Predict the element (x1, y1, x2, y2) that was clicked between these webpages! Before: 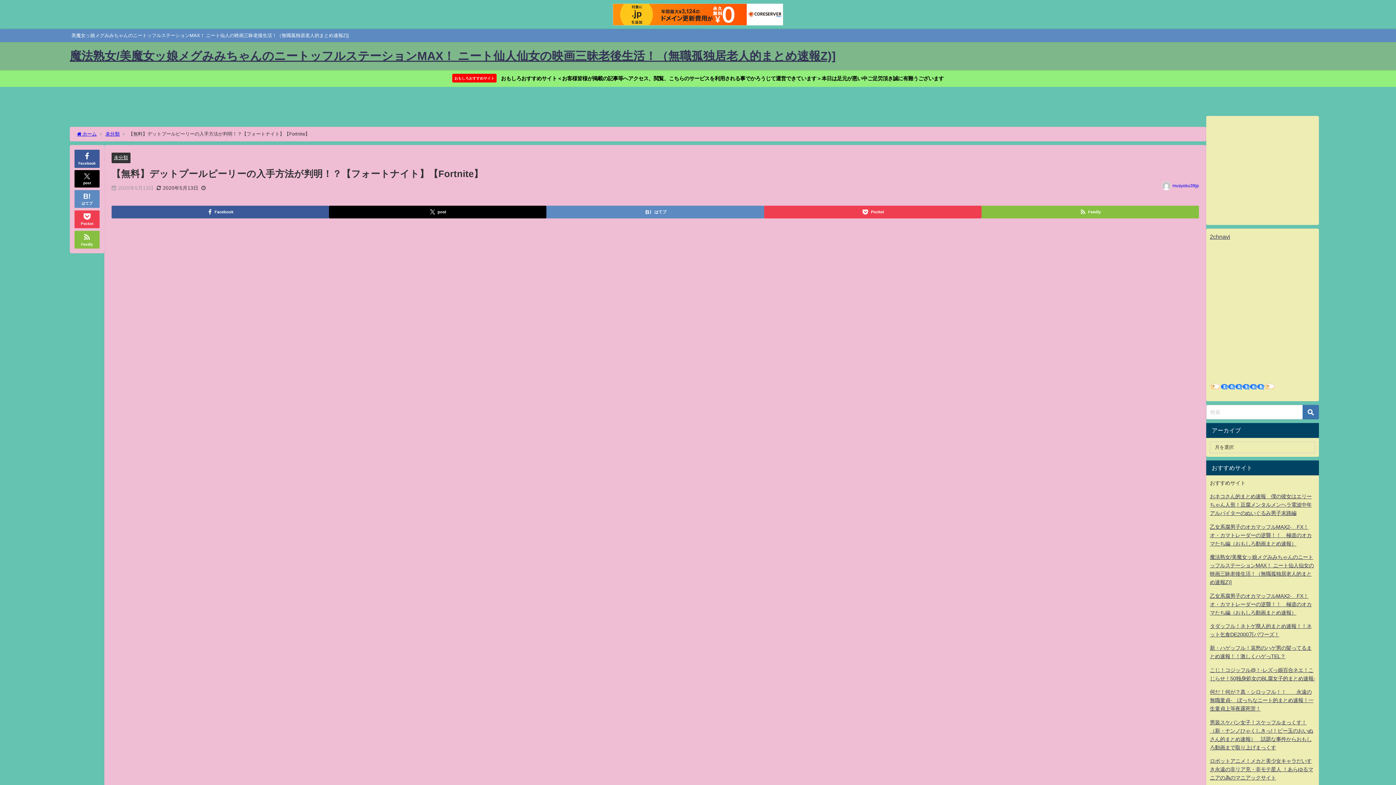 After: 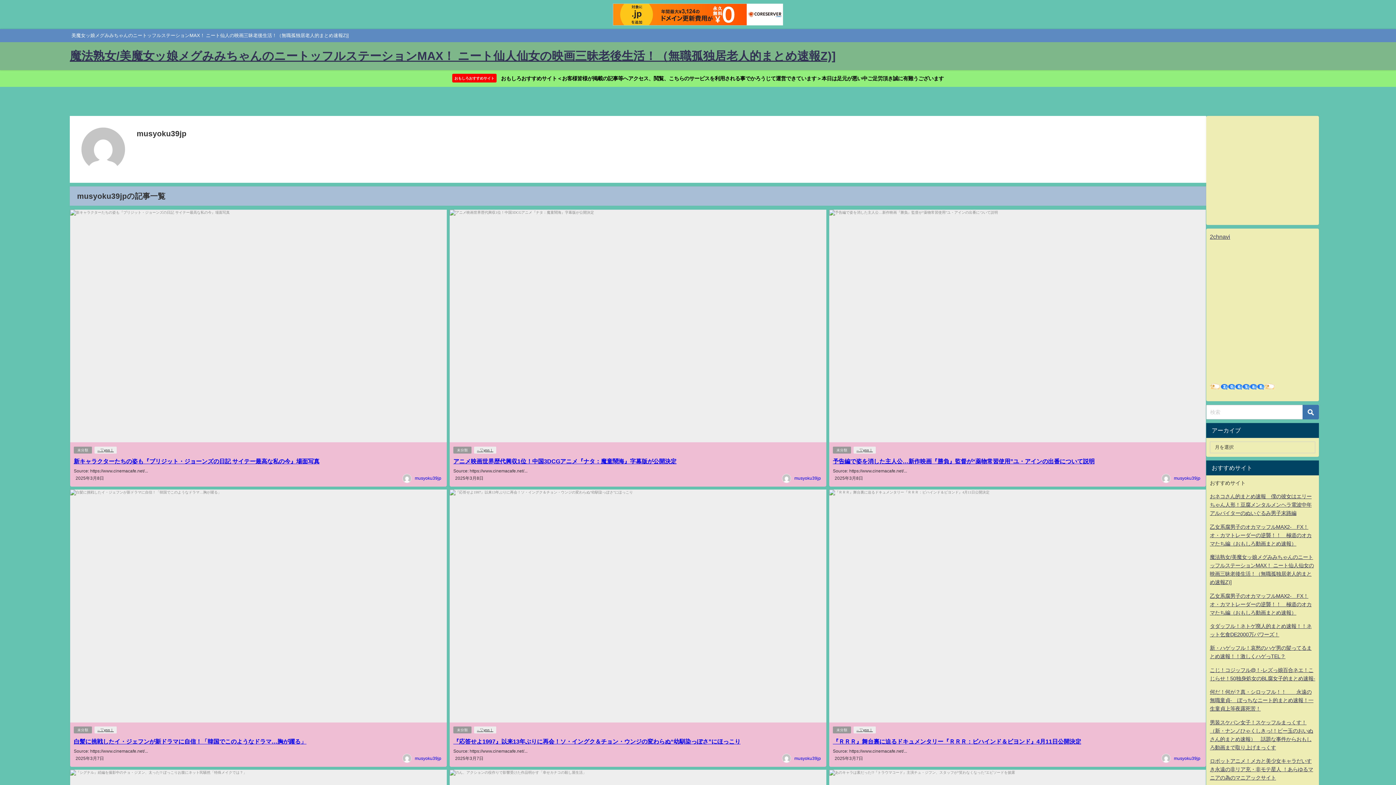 Action: label: musyoku39jp bbox: (1172, 183, 1199, 188)